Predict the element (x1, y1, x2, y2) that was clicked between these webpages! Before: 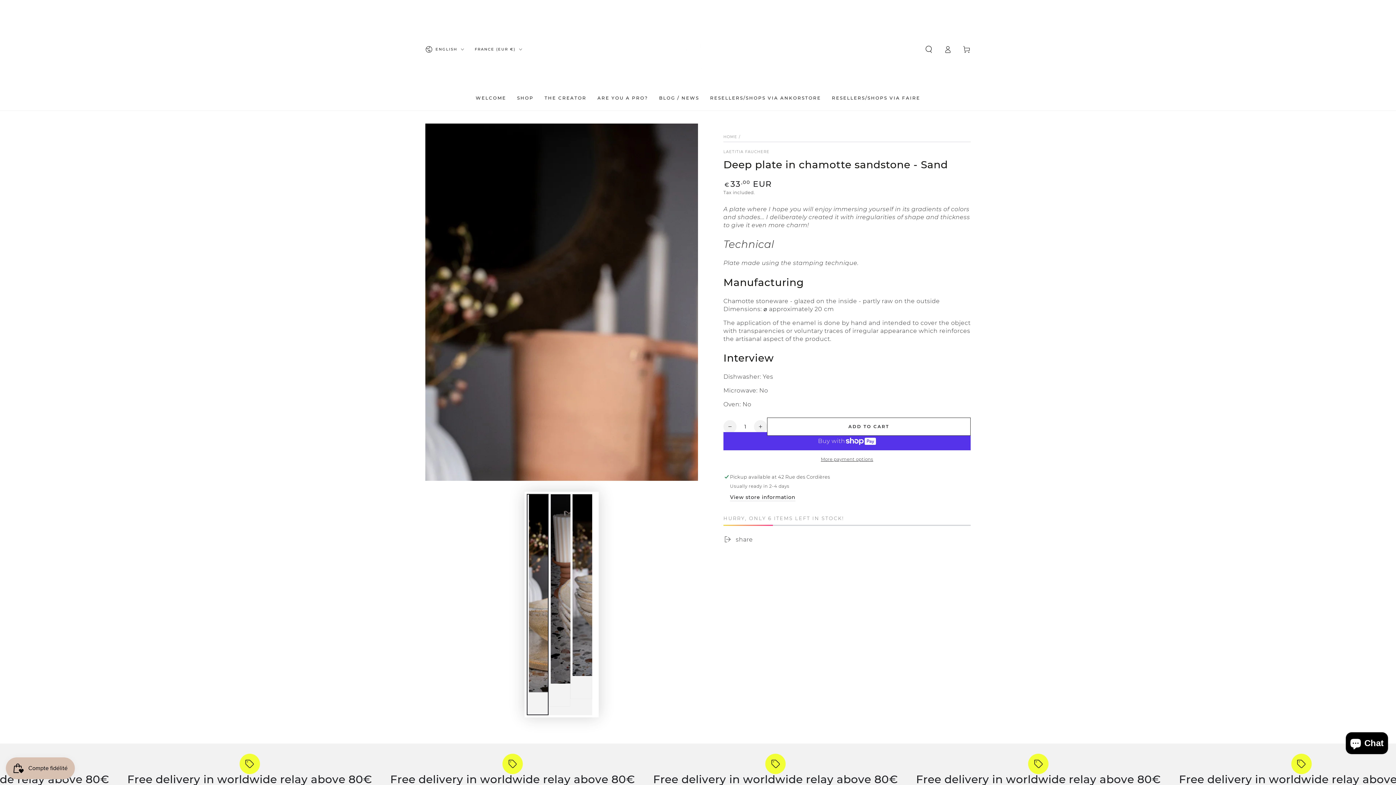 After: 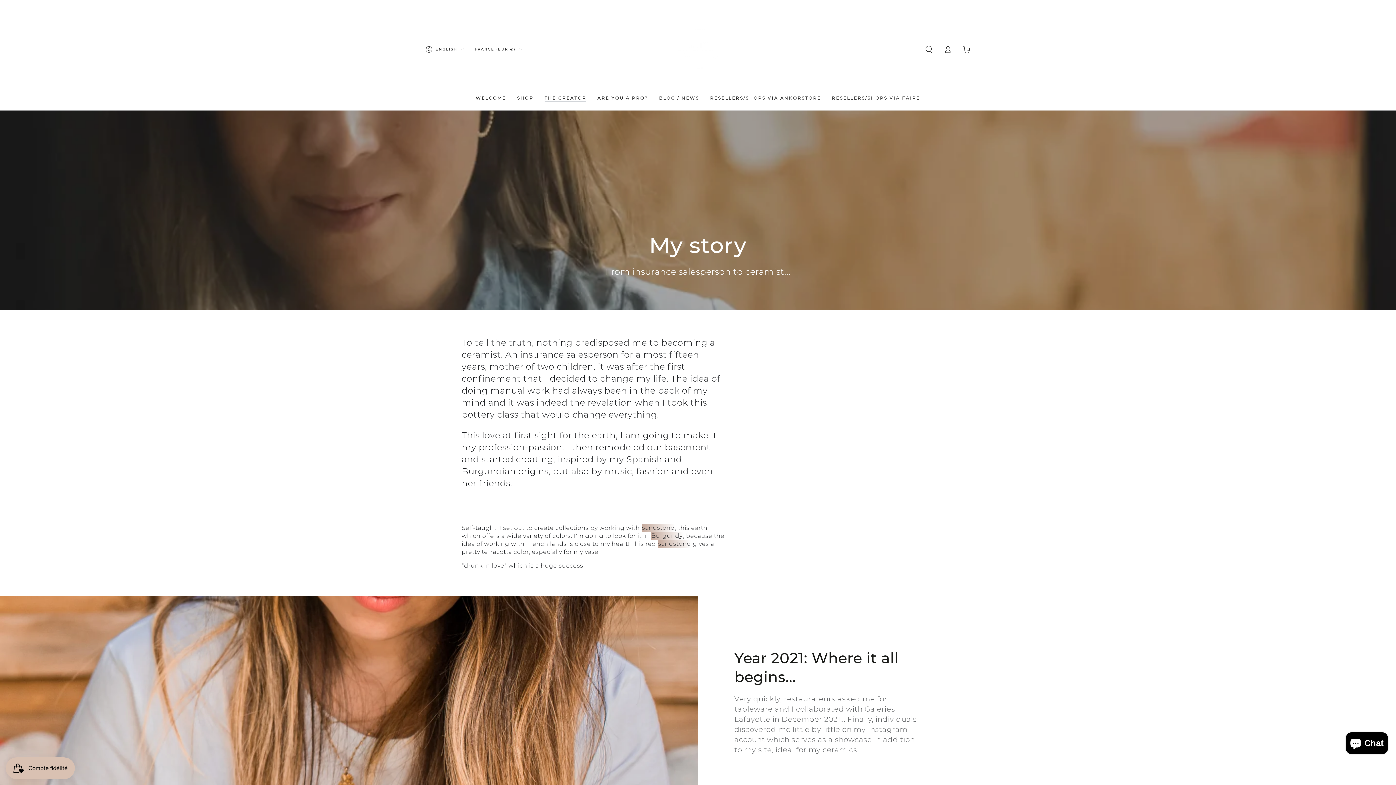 Action: label: THE CREATOR bbox: (539, 89, 592, 106)